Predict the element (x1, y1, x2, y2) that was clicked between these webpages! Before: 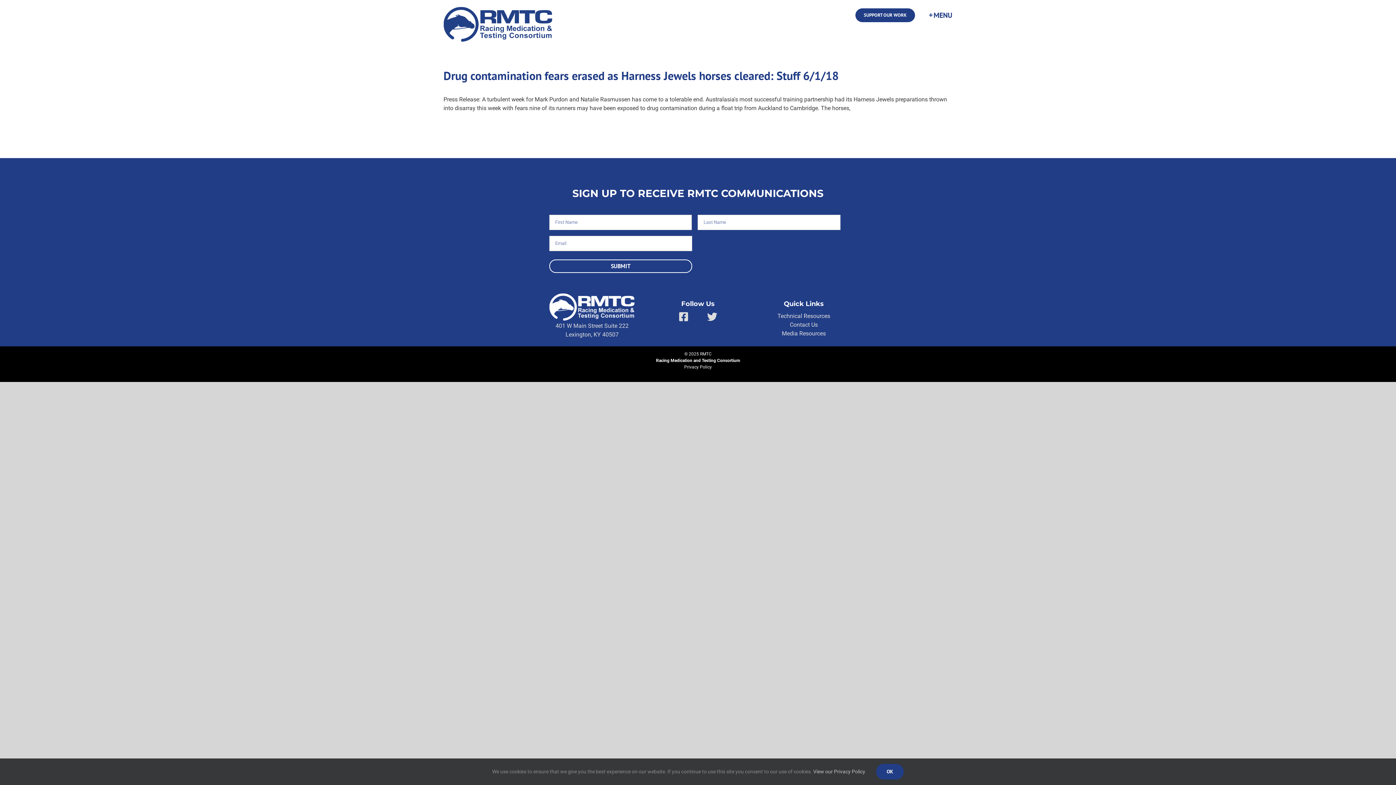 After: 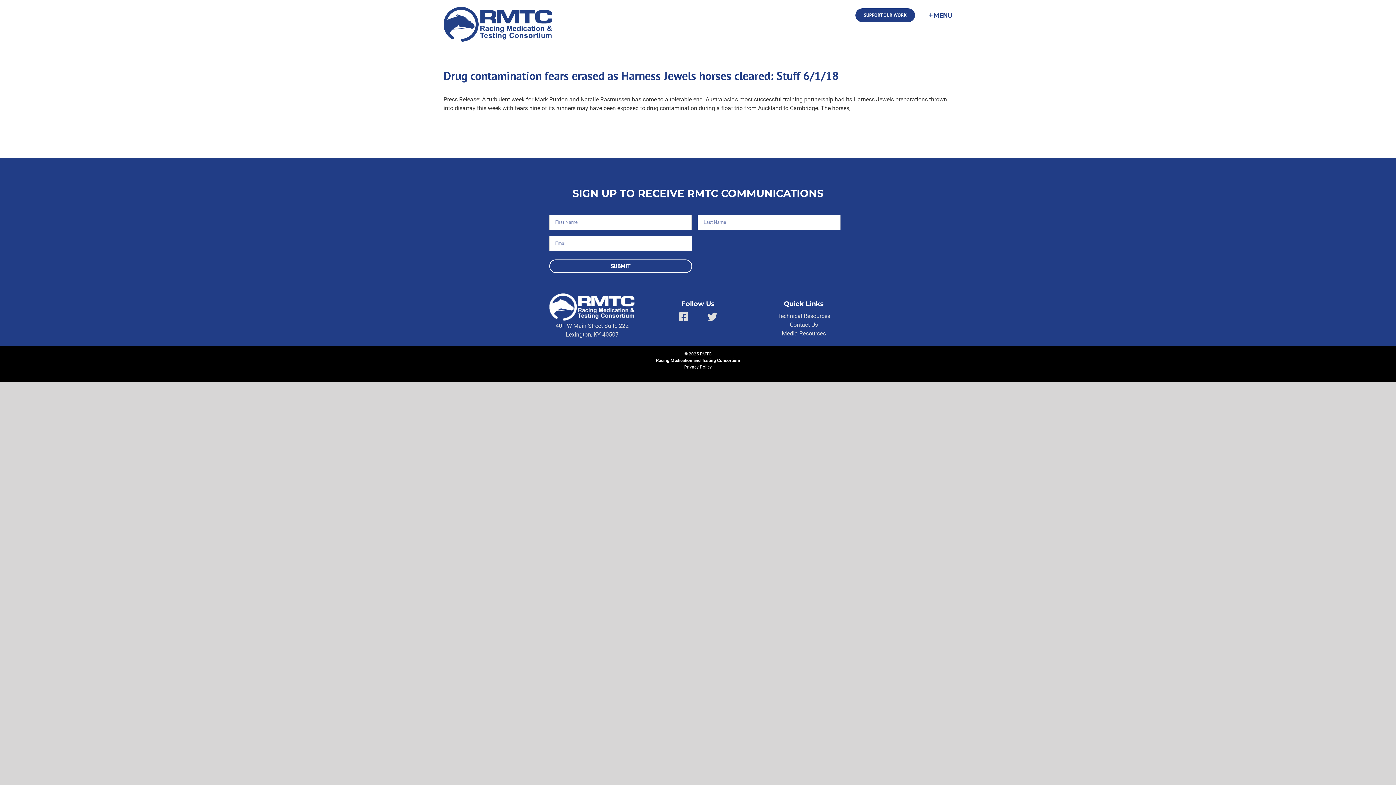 Action: bbox: (876, 764, 904, 780) label: OK